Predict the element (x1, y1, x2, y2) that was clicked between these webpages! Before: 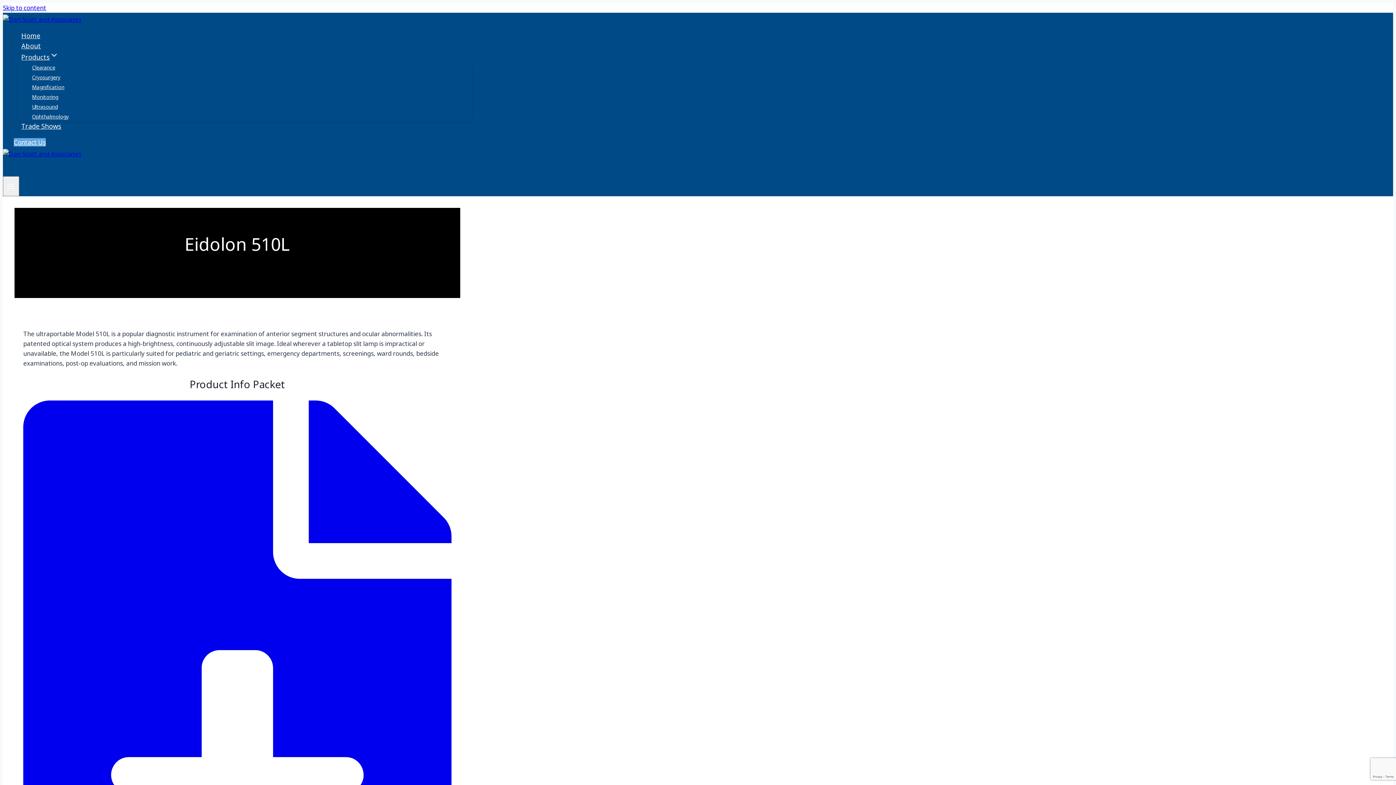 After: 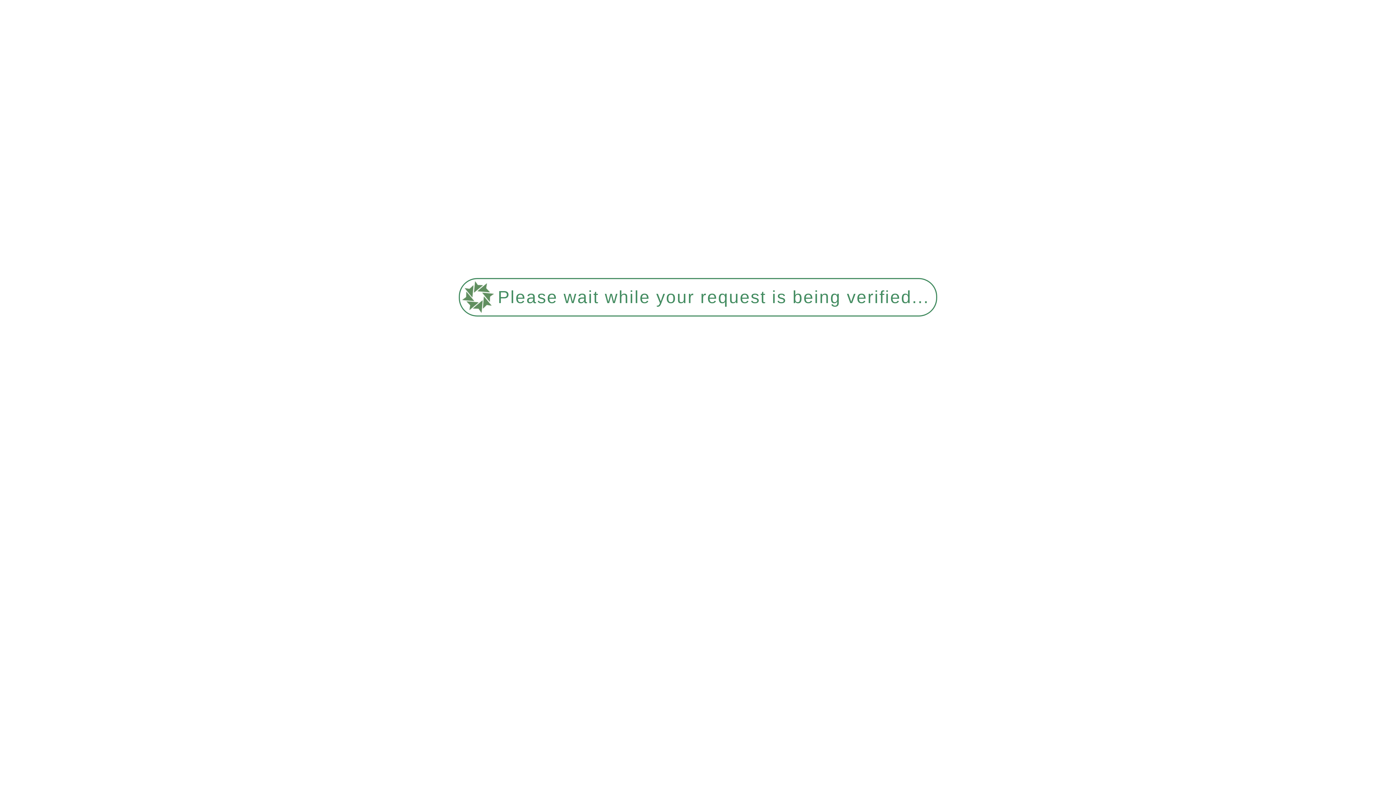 Action: label: Products bbox: (17, 48, 62, 65)